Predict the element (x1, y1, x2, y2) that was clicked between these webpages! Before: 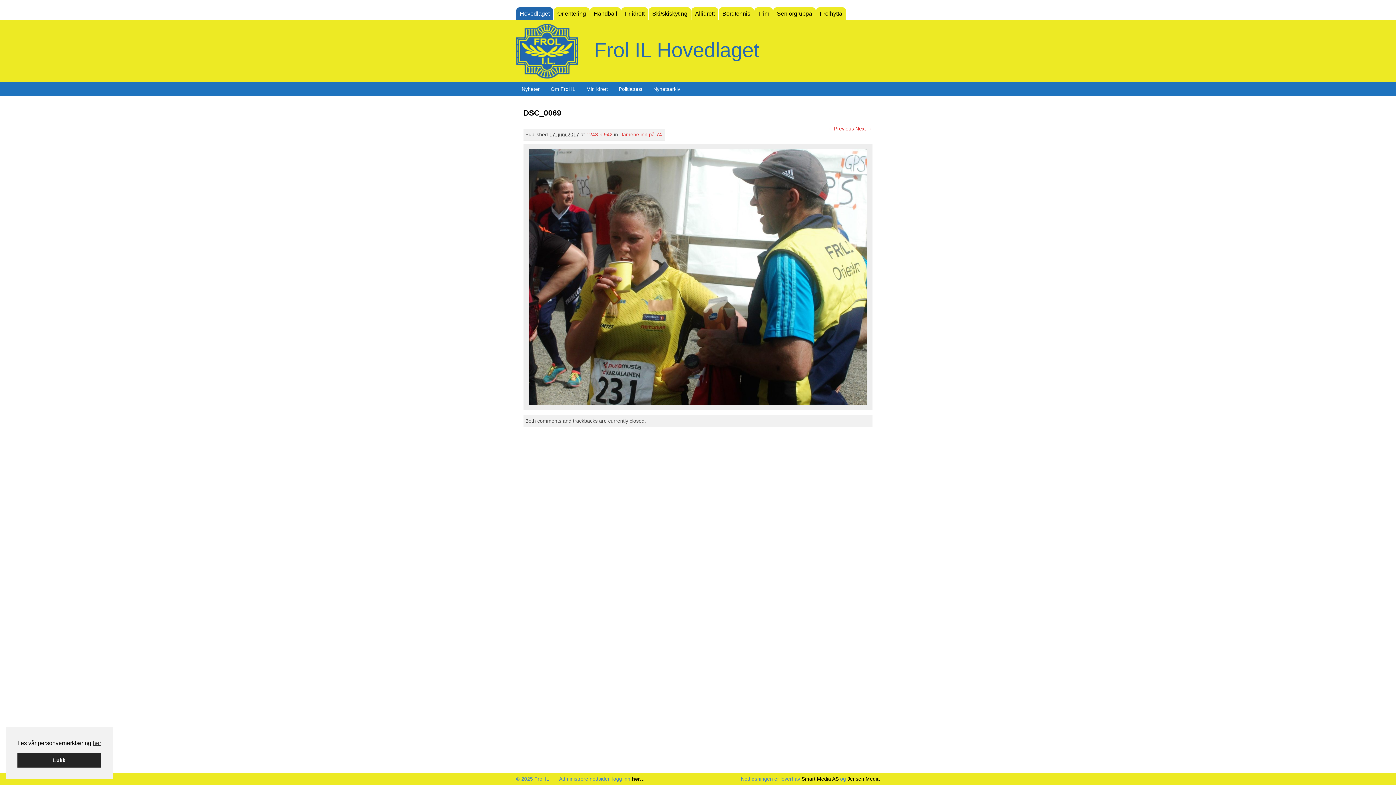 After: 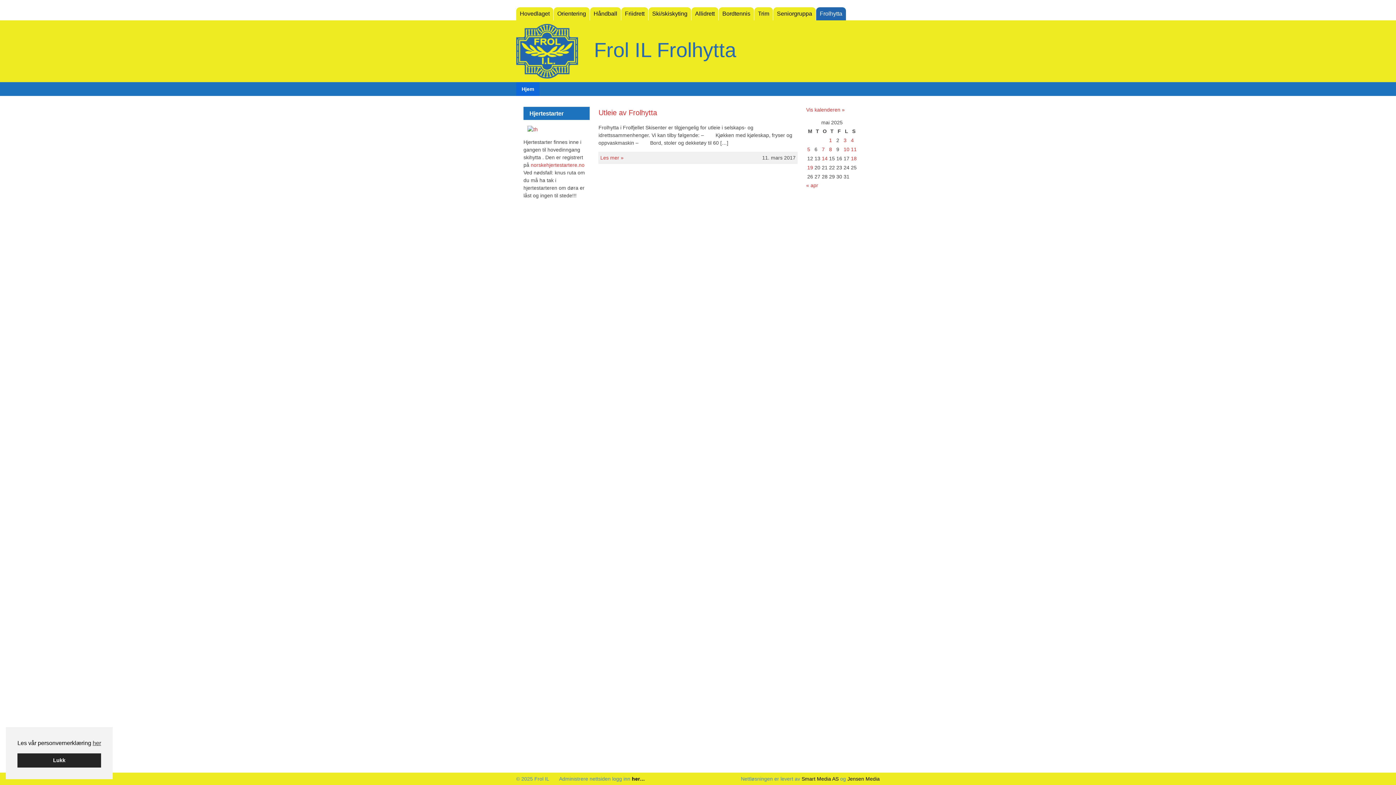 Action: label: Frolhytta bbox: (816, 7, 846, 20)